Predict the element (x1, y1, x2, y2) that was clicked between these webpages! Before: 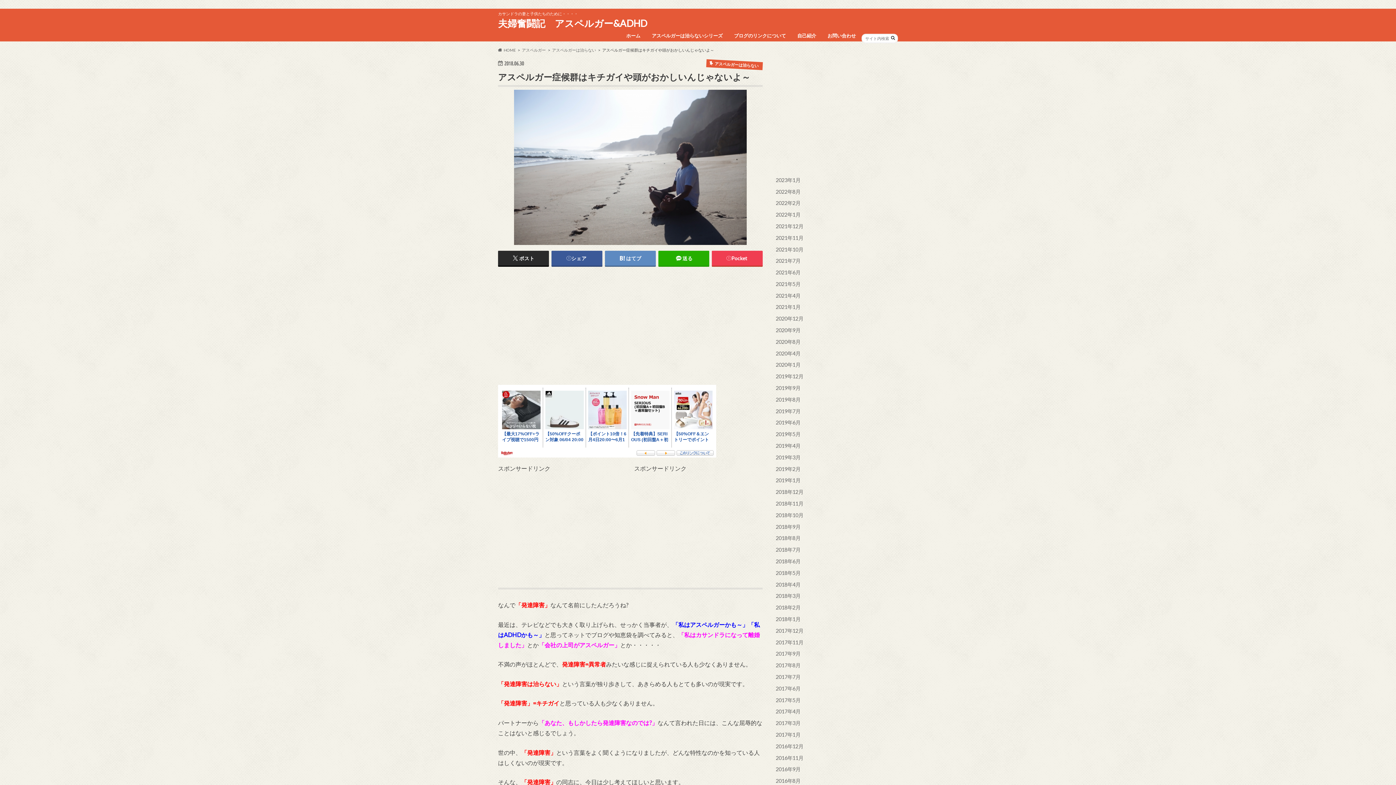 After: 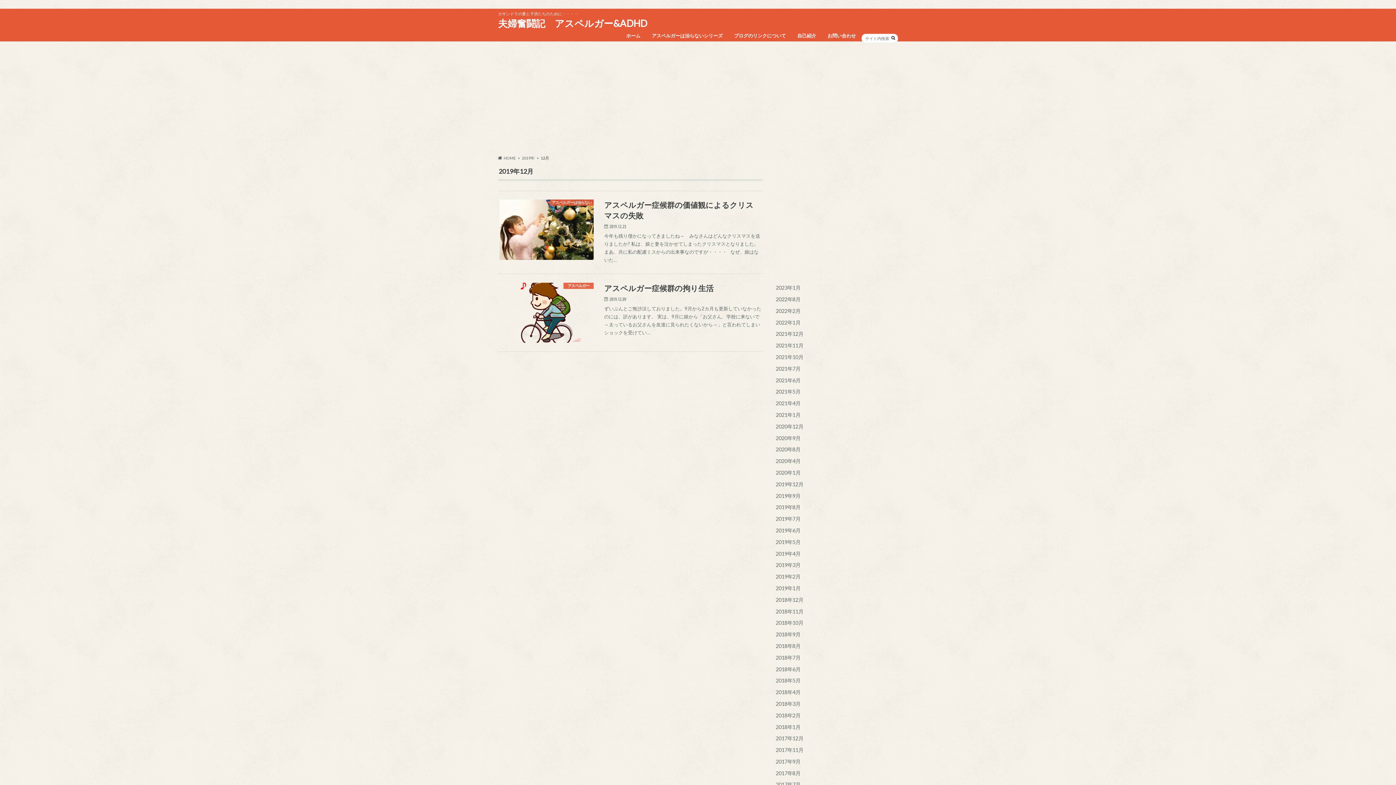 Action: label: 2019年12月 bbox: (776, 373, 803, 379)